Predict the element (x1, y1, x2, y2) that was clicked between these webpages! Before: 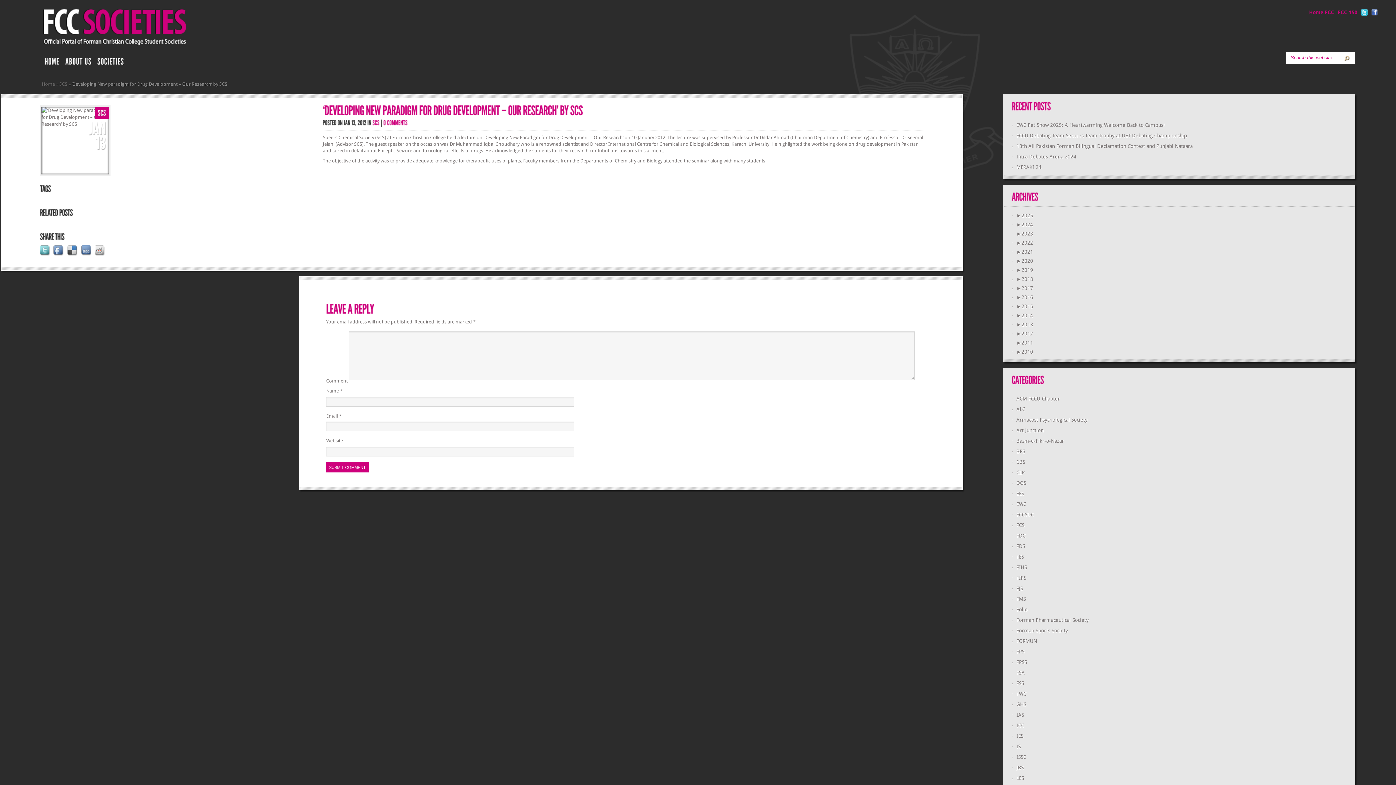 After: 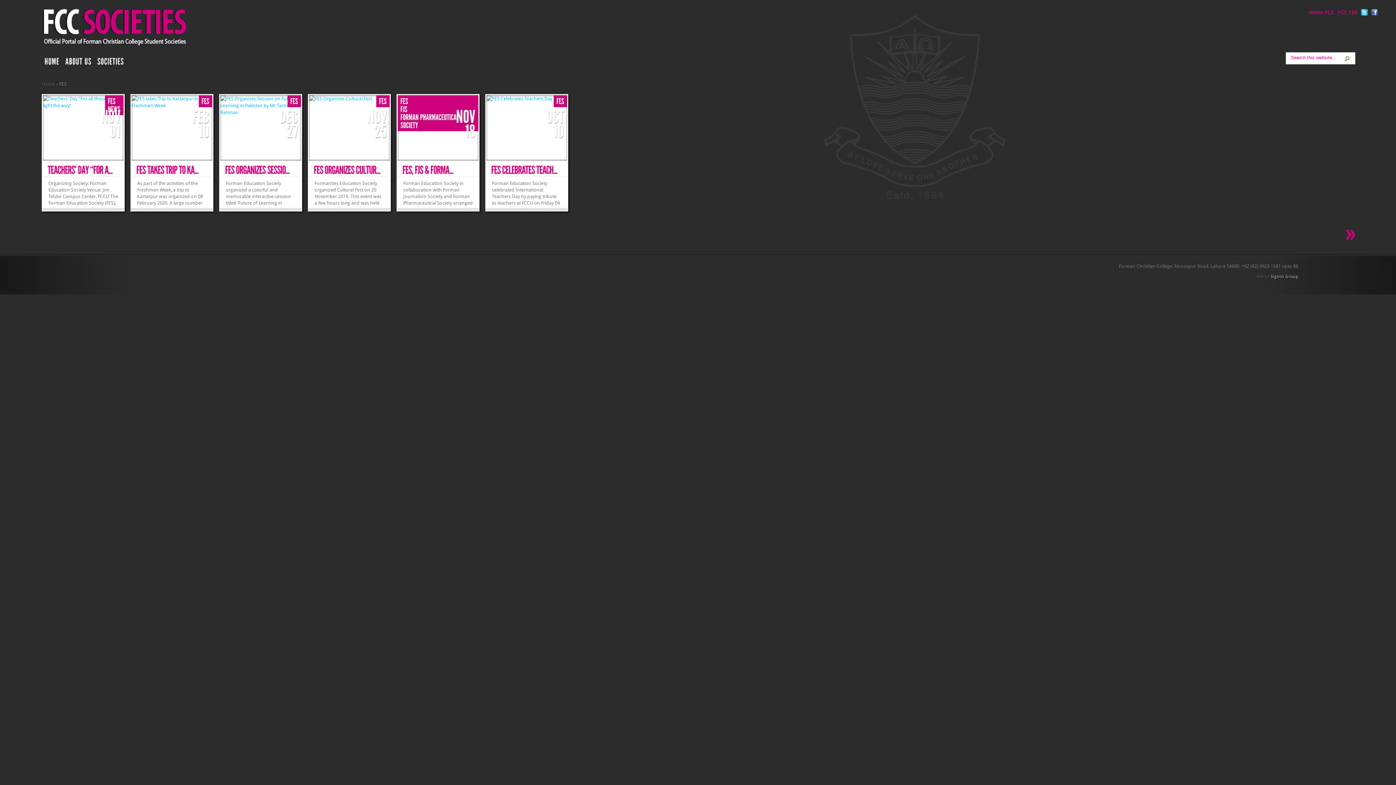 Action: label: FES bbox: (1016, 554, 1024, 560)